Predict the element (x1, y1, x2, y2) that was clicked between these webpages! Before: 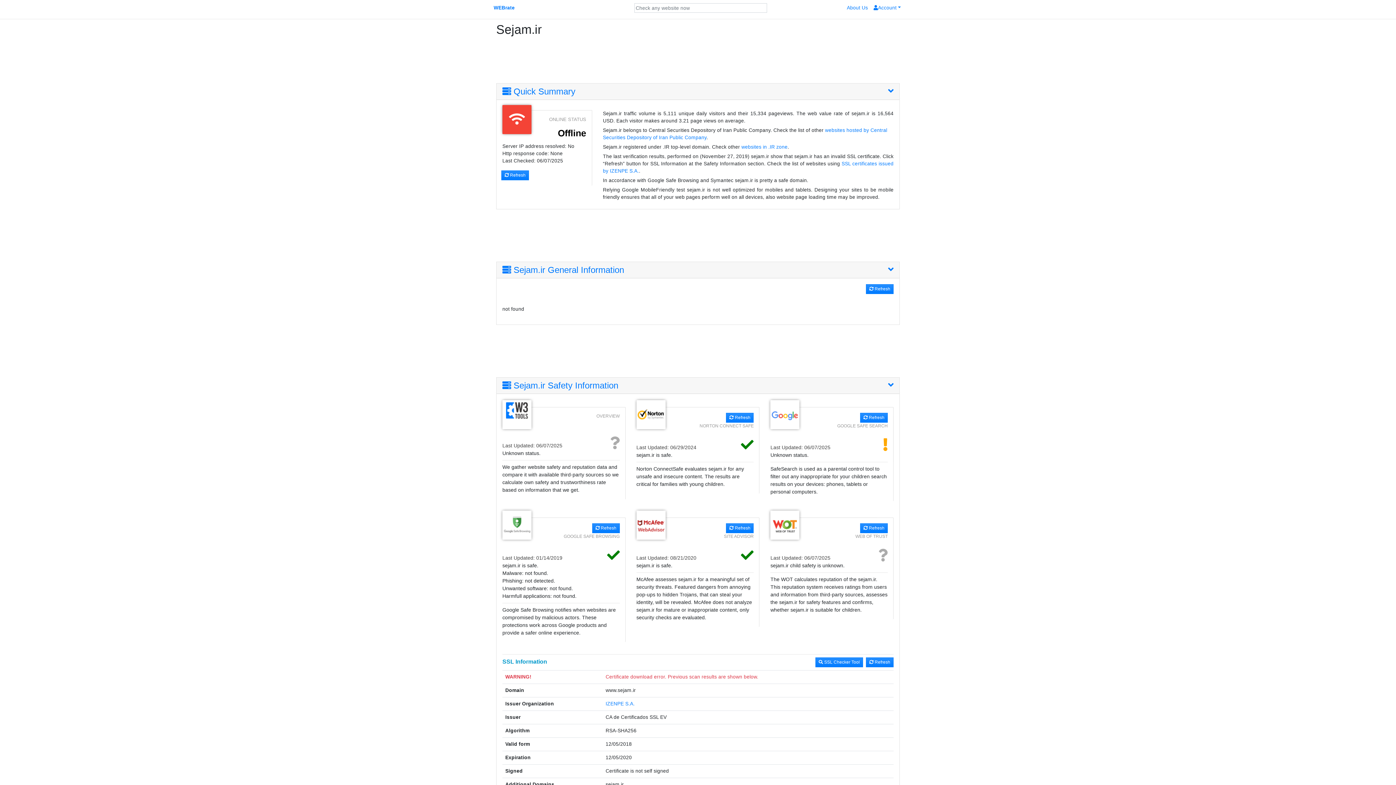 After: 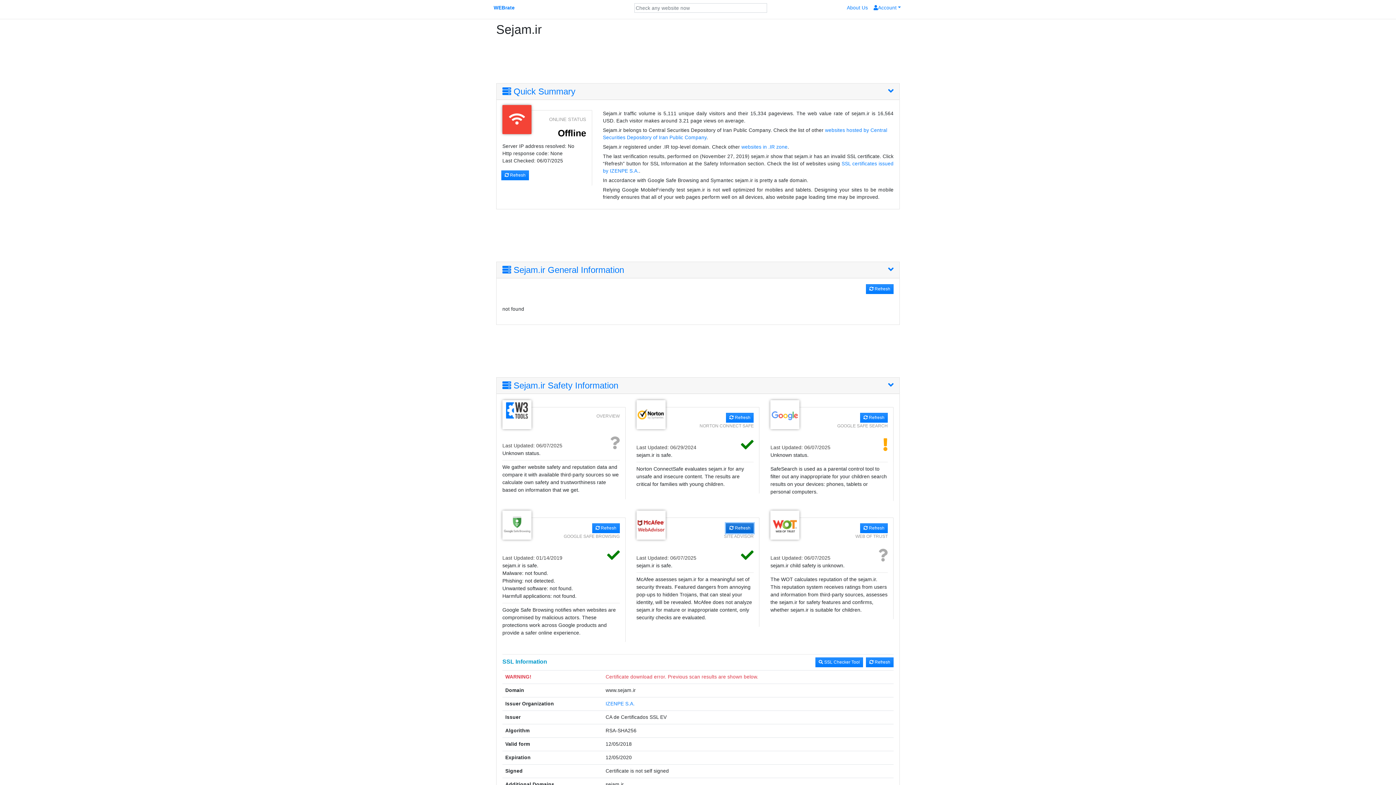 Action: bbox: (726, 523, 753, 533) label:  Refresh